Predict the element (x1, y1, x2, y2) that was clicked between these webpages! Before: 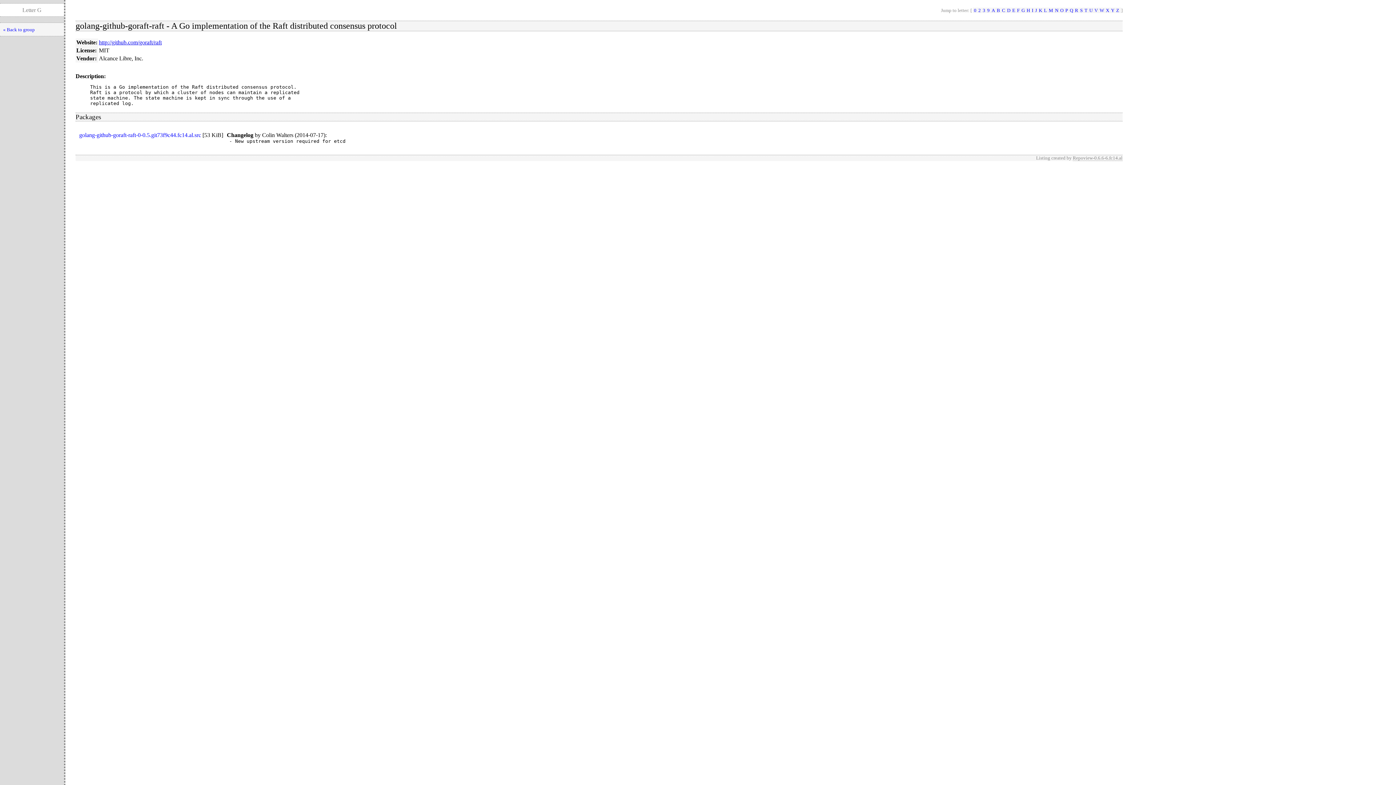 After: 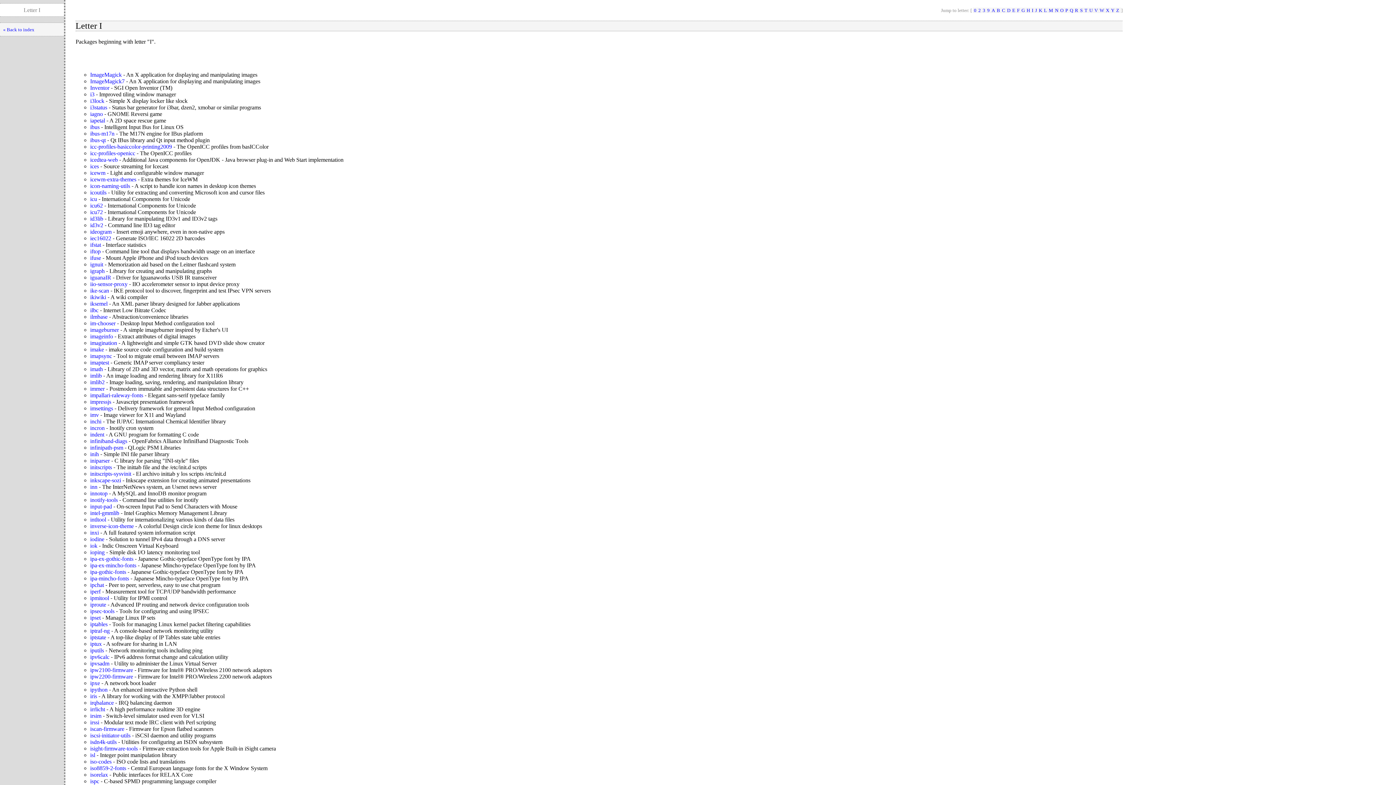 Action: label: I bbox: (1031, 7, 1034, 13)